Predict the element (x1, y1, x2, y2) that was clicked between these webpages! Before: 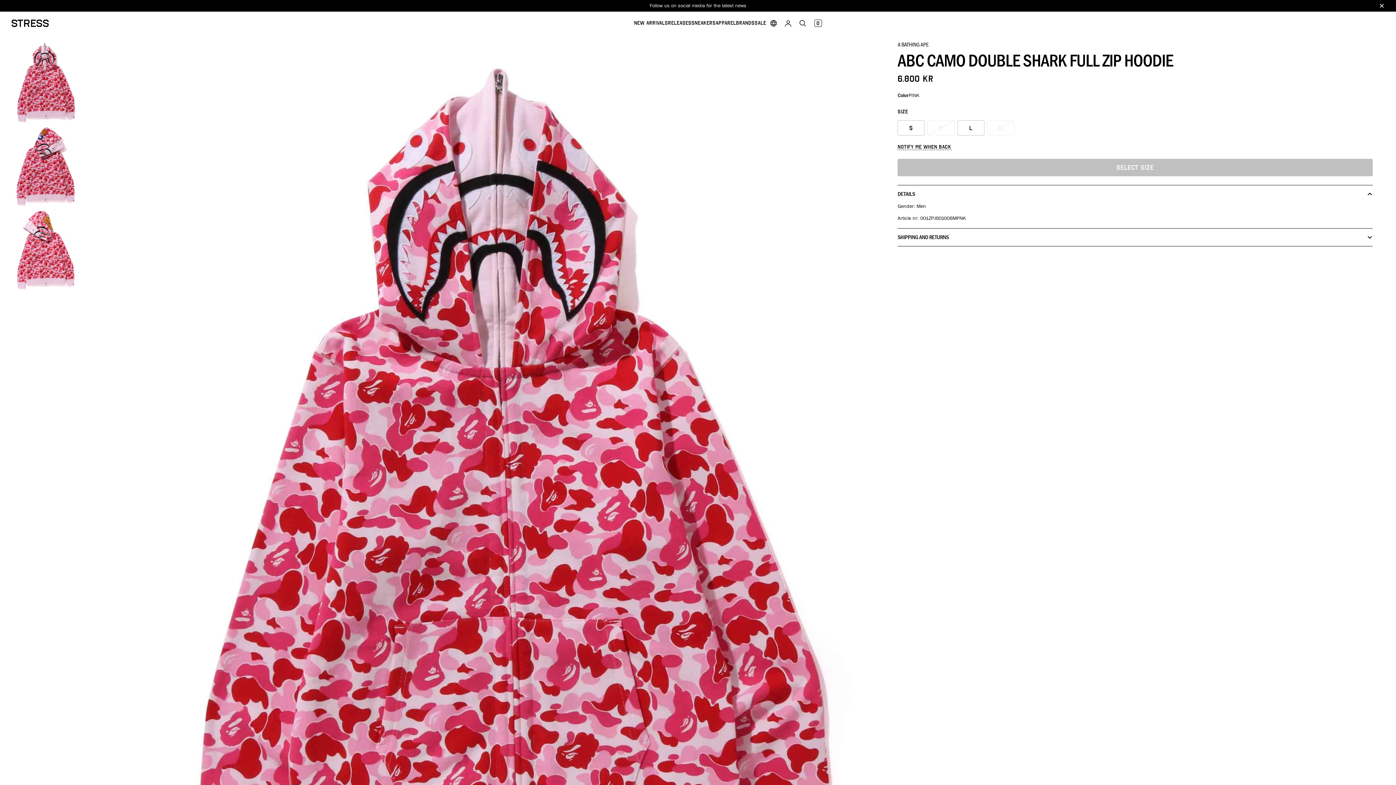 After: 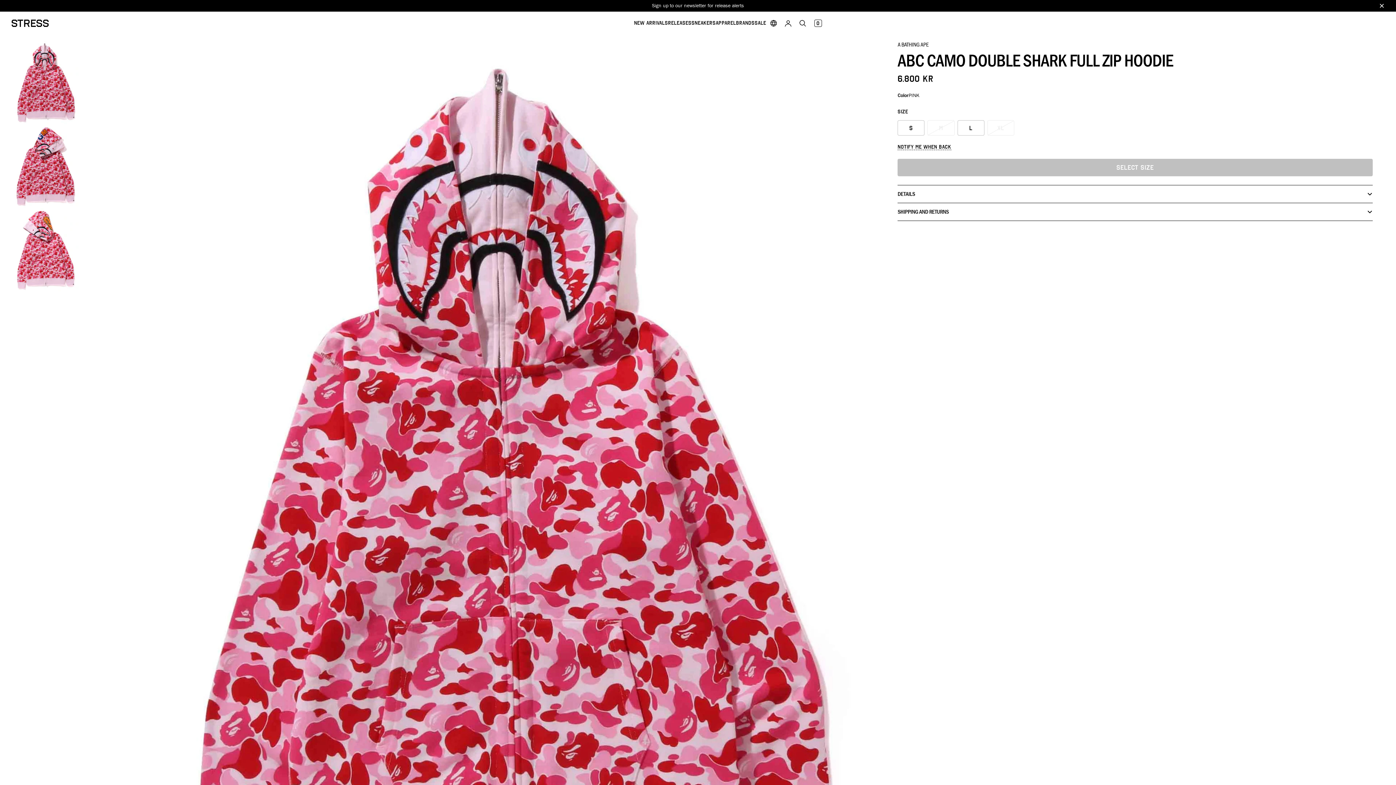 Action: label: DETAILS bbox: (897, 191, 1373, 197)